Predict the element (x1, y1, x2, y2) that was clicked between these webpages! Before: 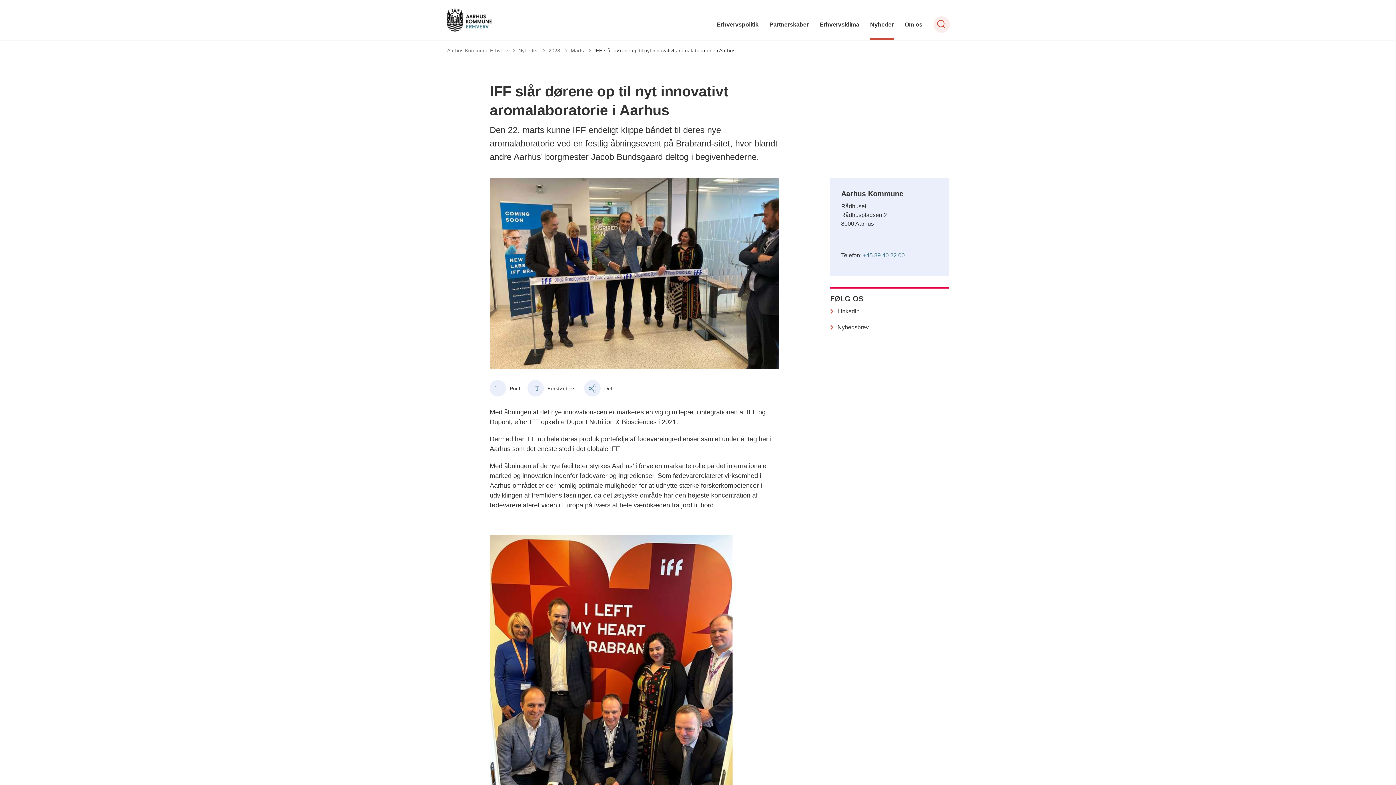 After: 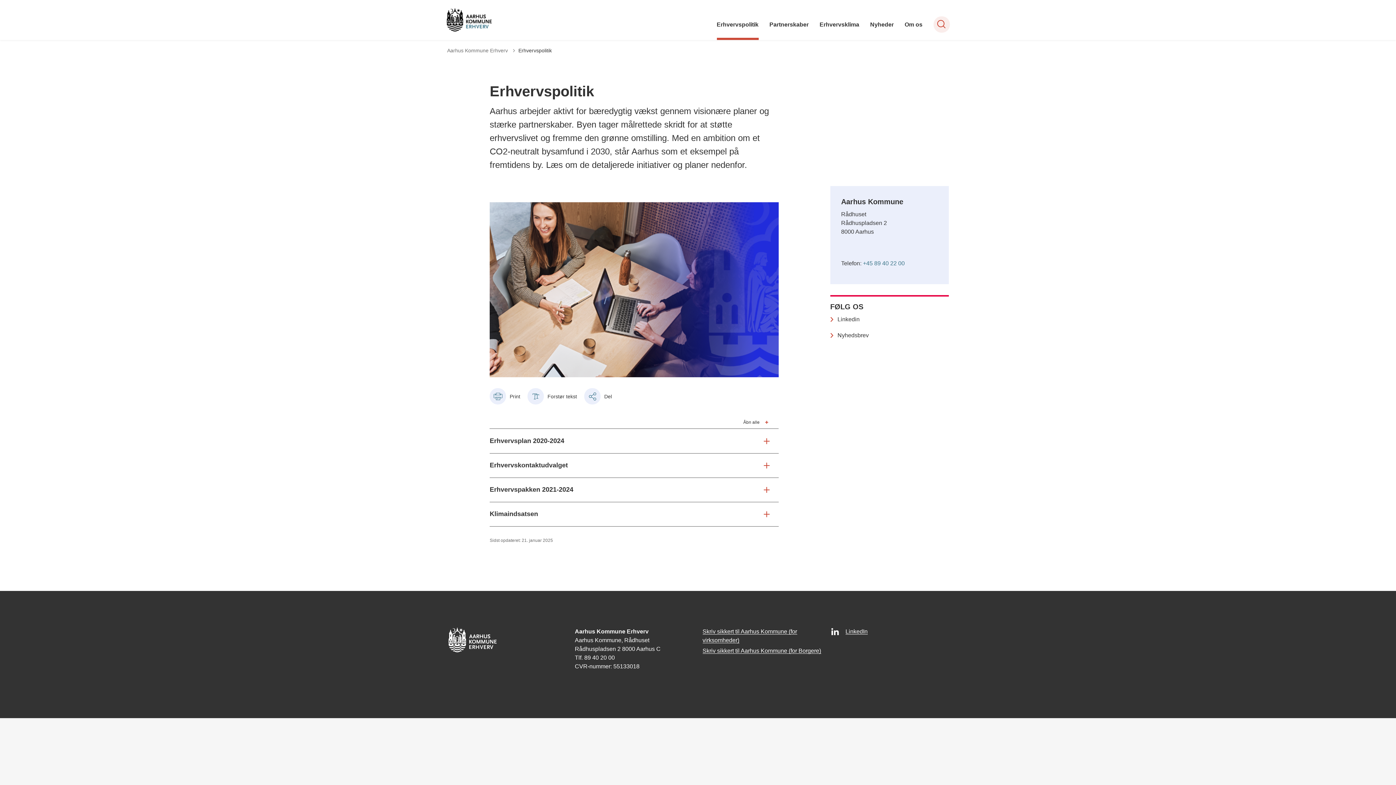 Action: label: Erhvervspolitik bbox: (716, 12, 758, 40)